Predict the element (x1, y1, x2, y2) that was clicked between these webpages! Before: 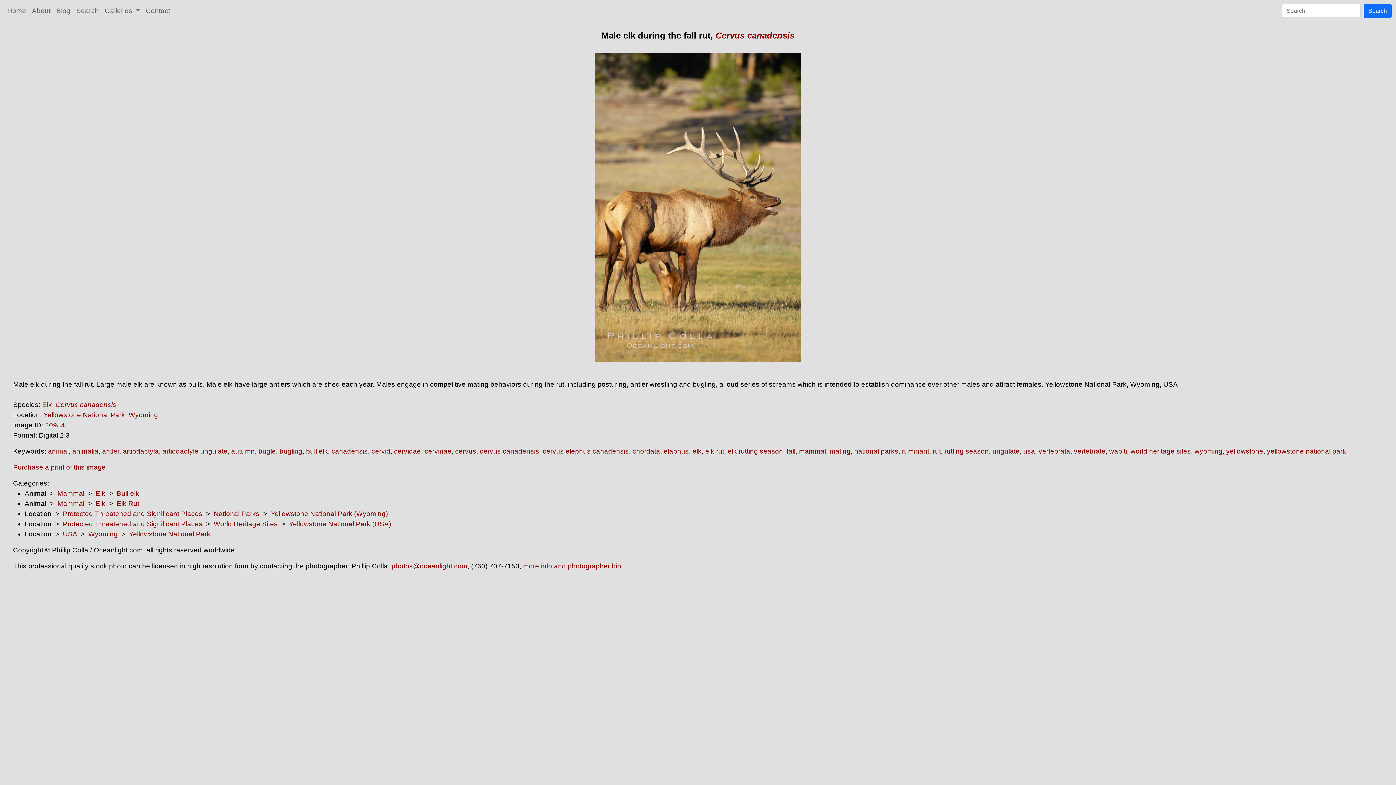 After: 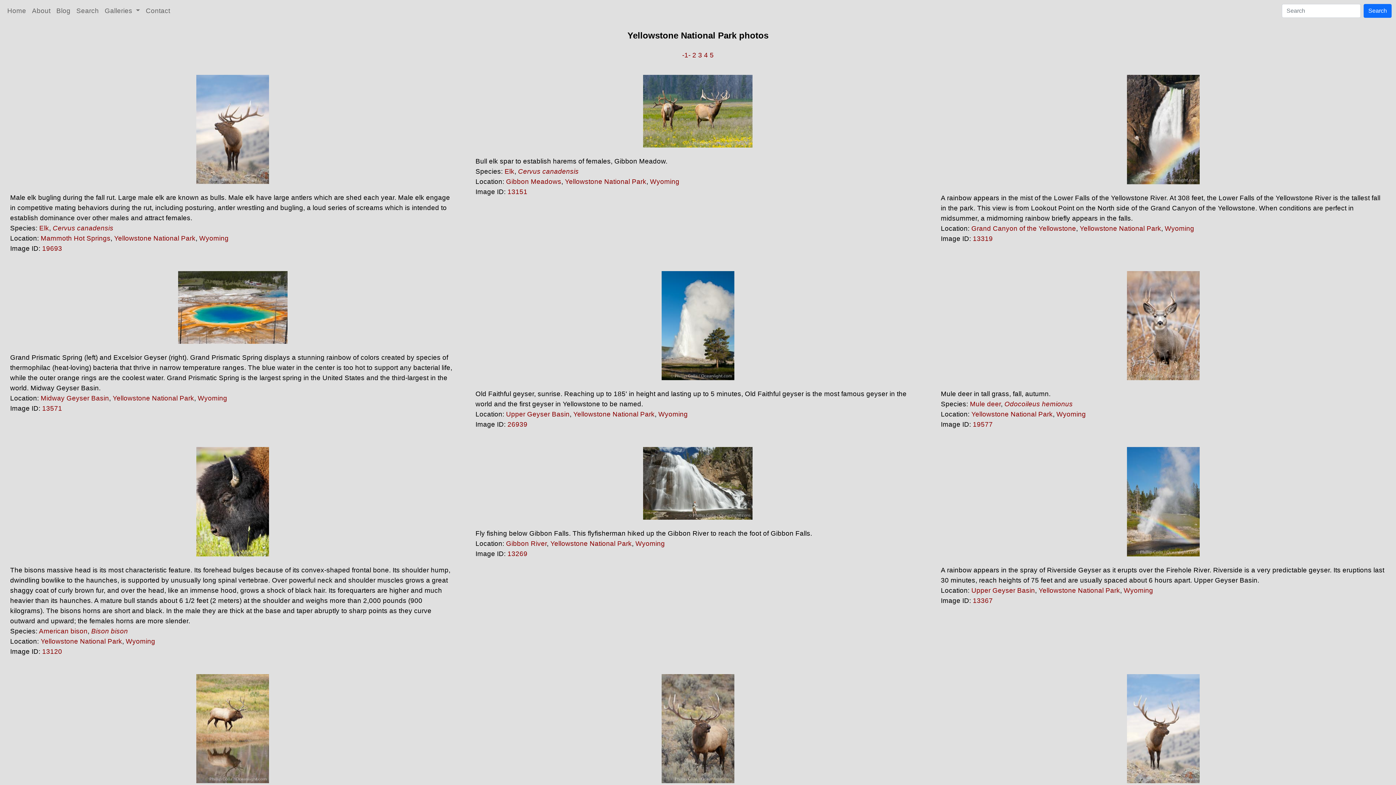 Action: label: Yellowstone National Park bbox: (129, 530, 210, 538)